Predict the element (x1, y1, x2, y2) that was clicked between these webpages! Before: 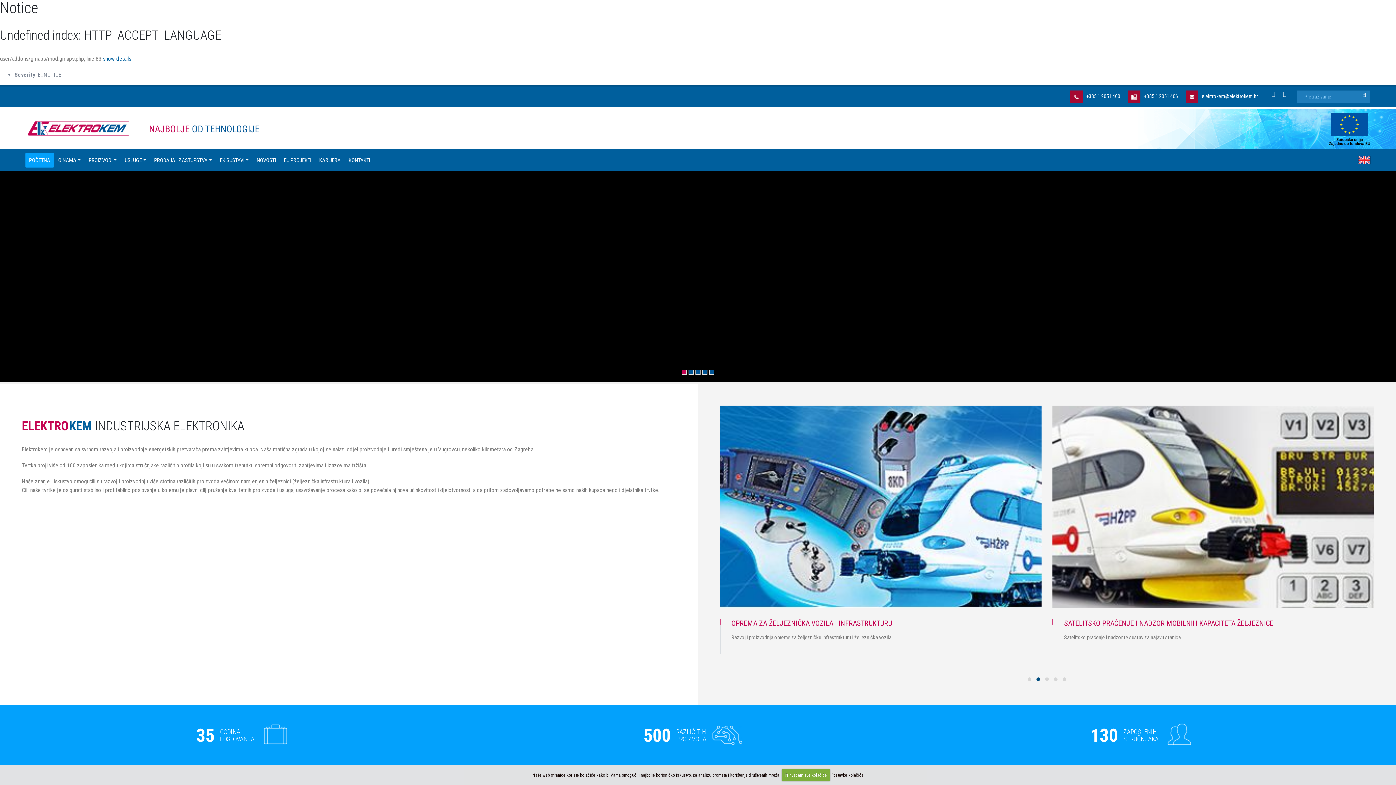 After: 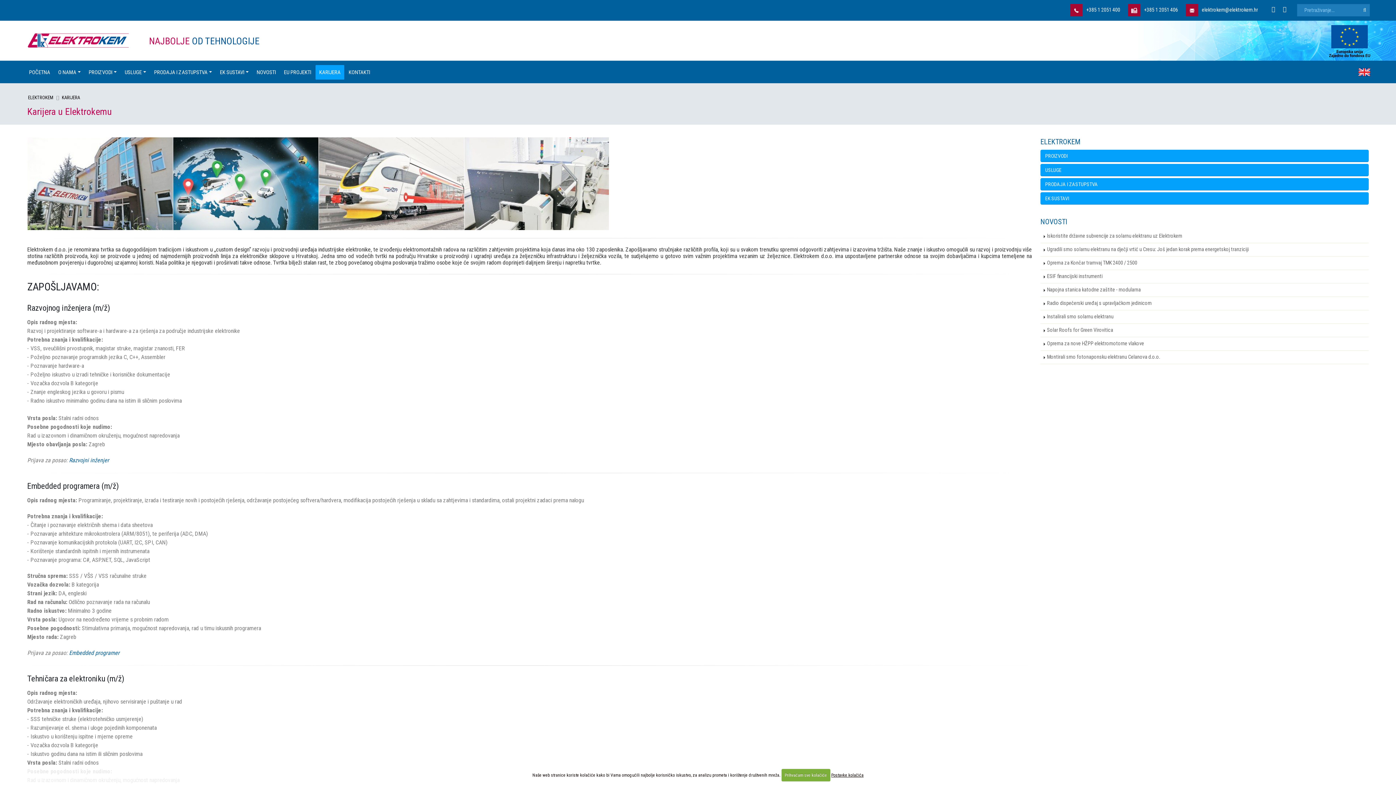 Action: label: KARIJERA bbox: (315, 153, 344, 167)